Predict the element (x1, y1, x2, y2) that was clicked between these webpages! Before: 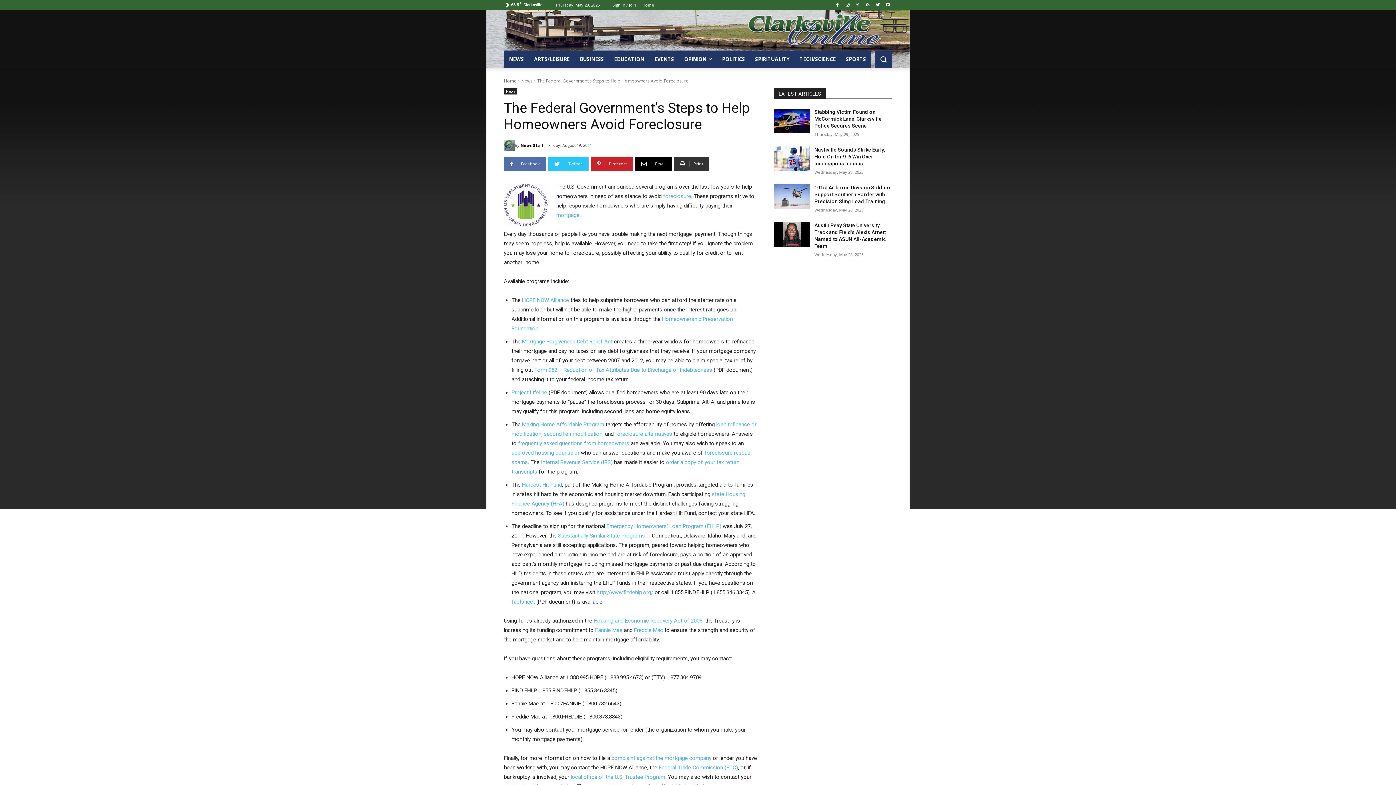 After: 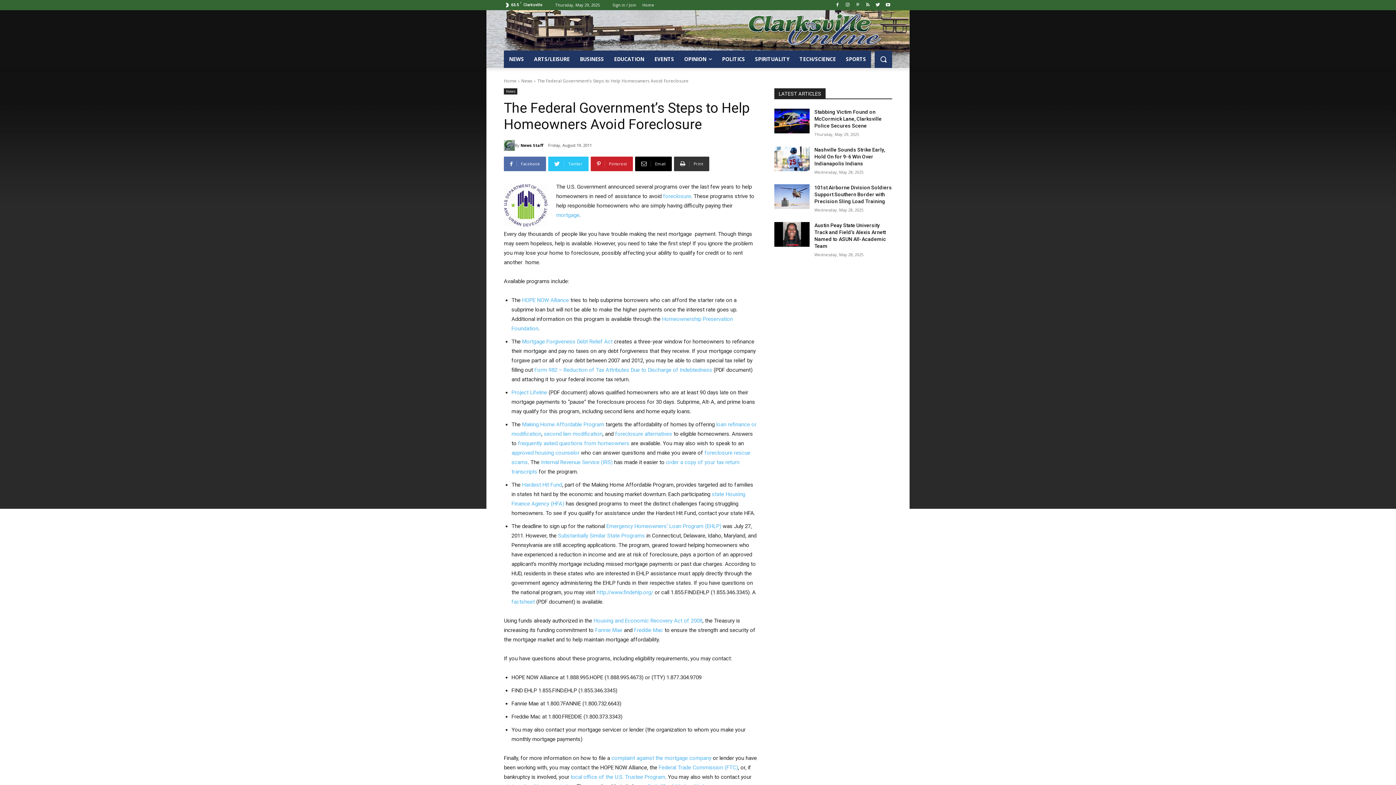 Action: bbox: (534, 366, 712, 373) label: Form 982 – Reduction of Tax Attributes Due to Discharge of Indebtedness